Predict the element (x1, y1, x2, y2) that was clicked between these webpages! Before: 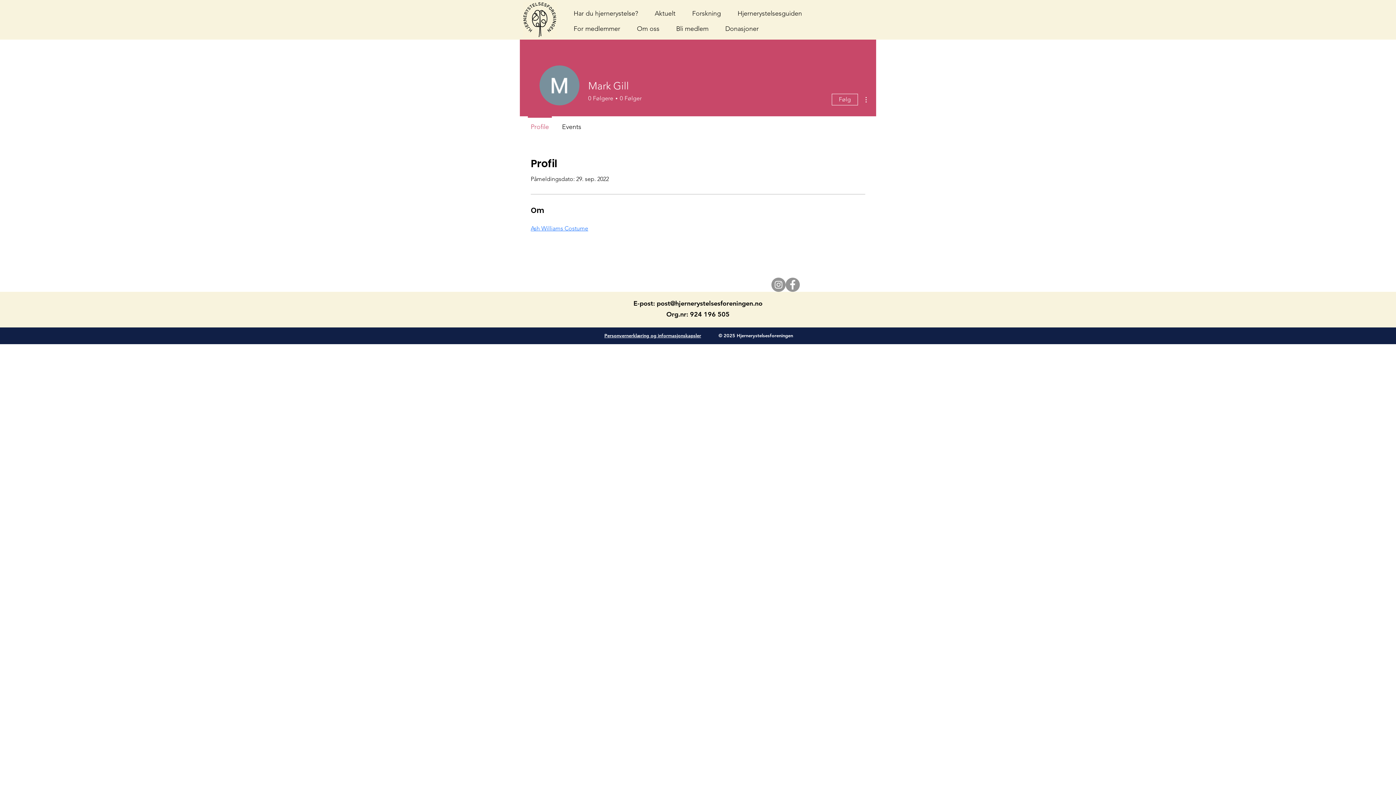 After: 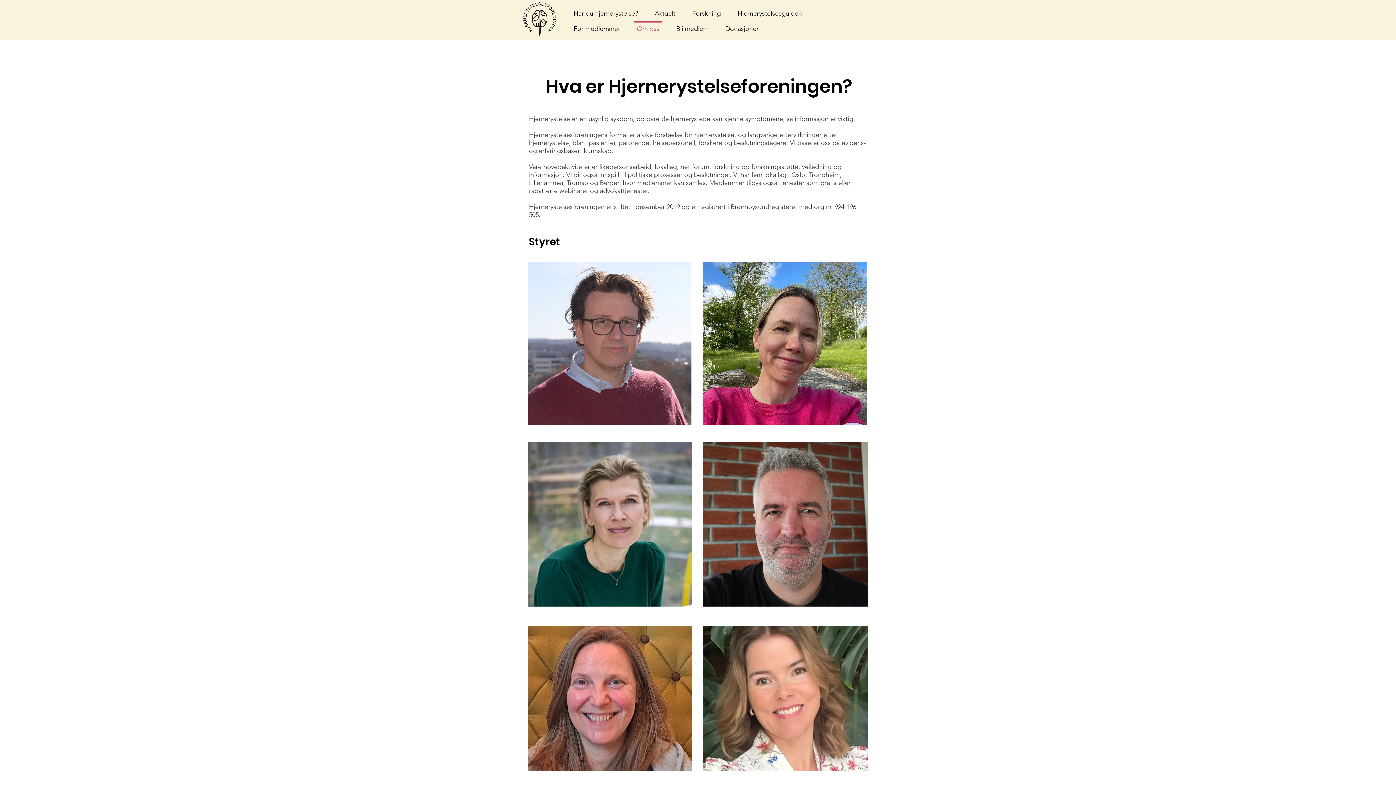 Action: bbox: (628, 21, 668, 30) label: Om oss